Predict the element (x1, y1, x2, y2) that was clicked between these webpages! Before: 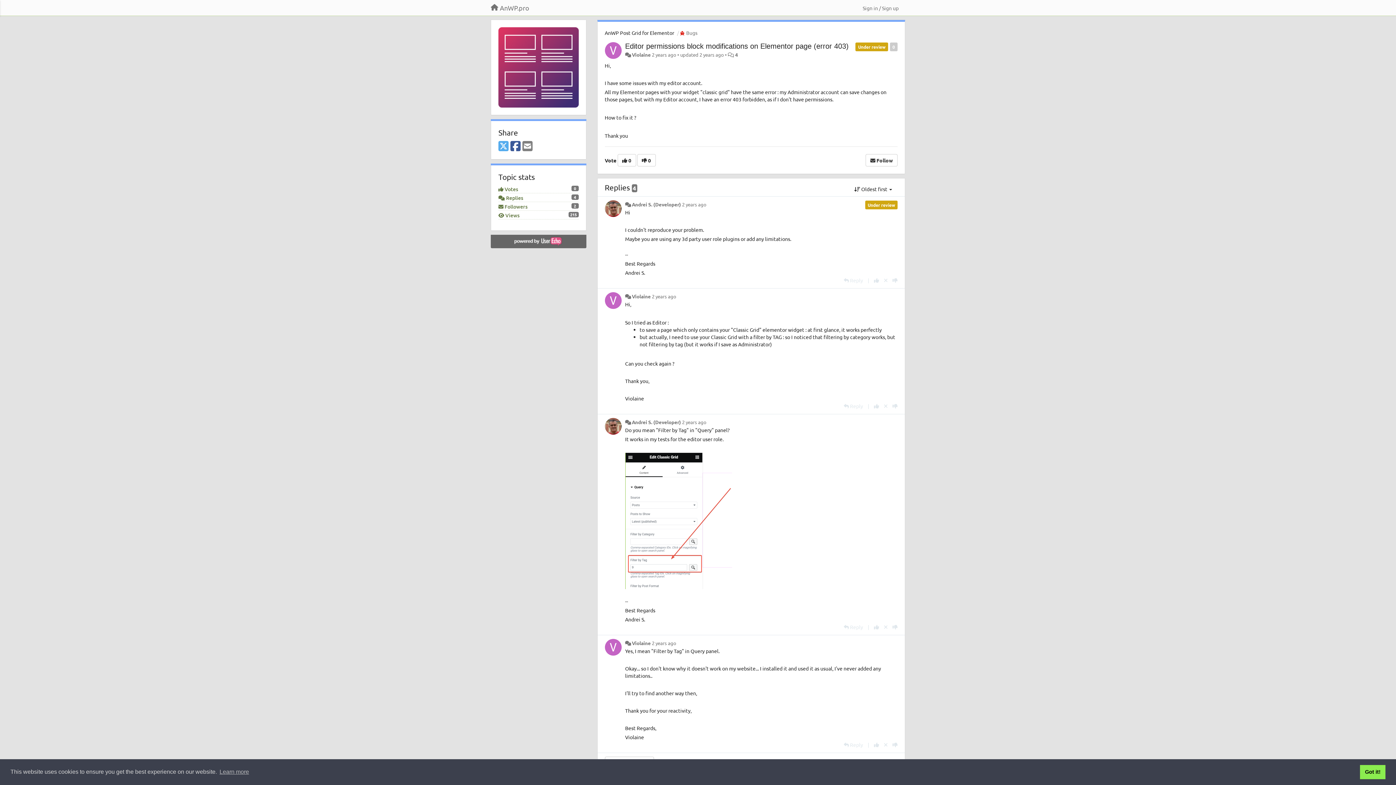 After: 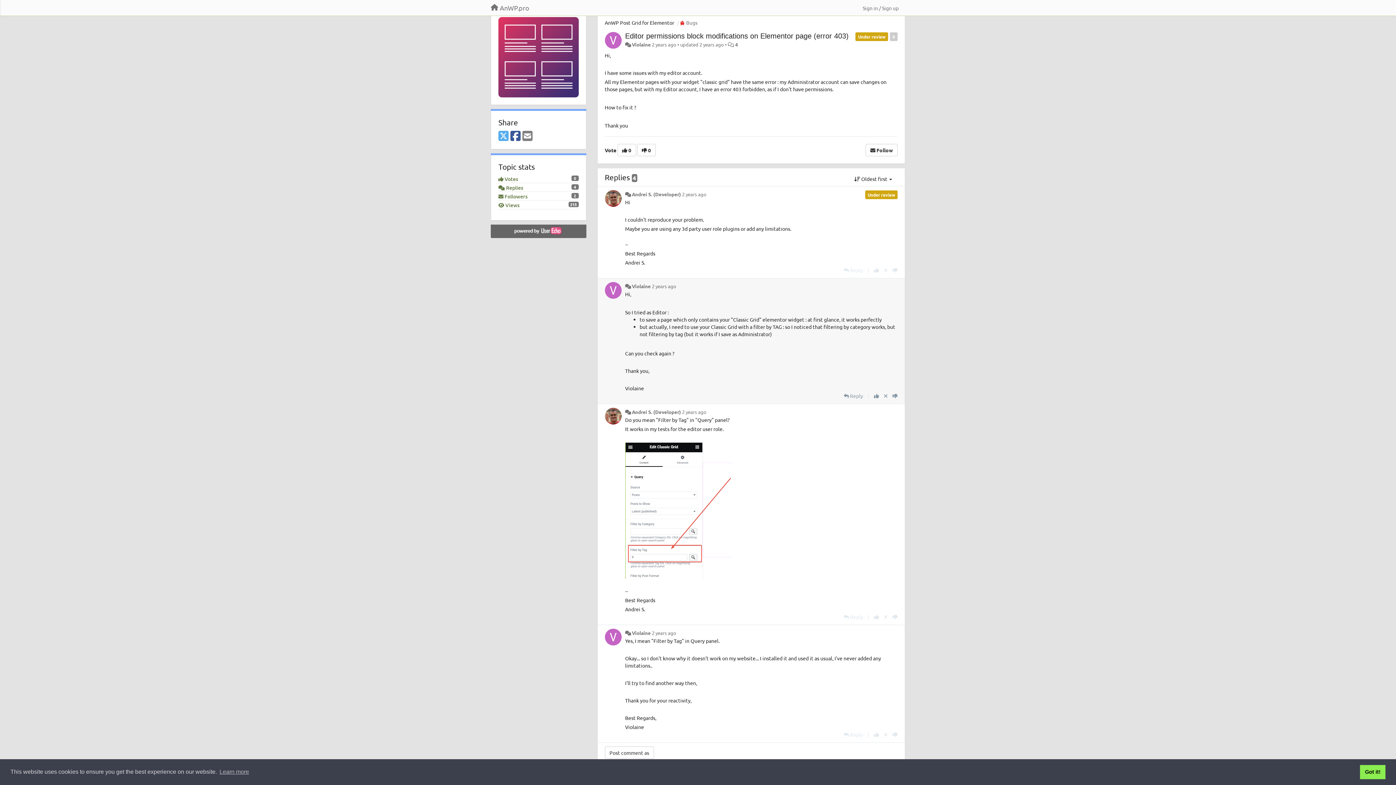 Action: bbox: (652, 293, 676, 299) label: 2 years ago